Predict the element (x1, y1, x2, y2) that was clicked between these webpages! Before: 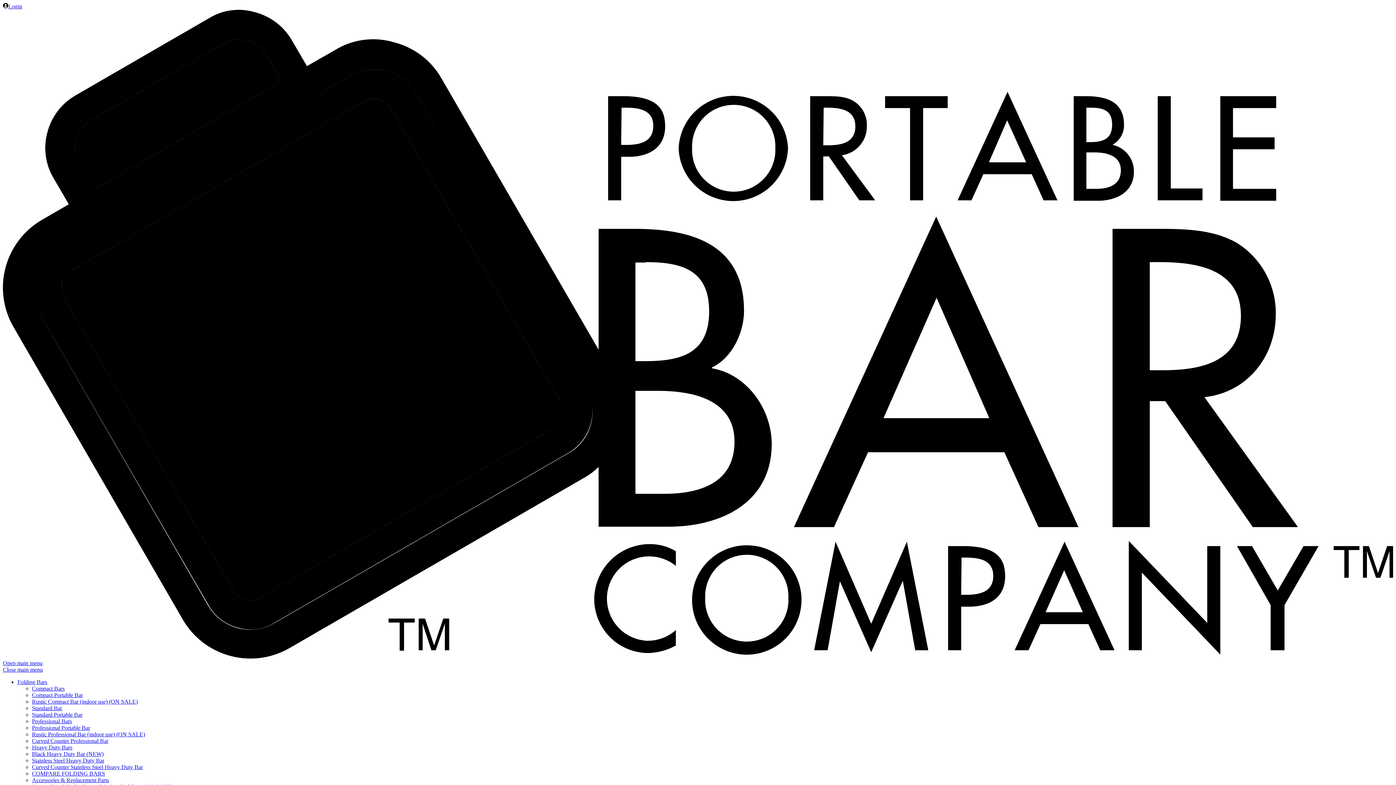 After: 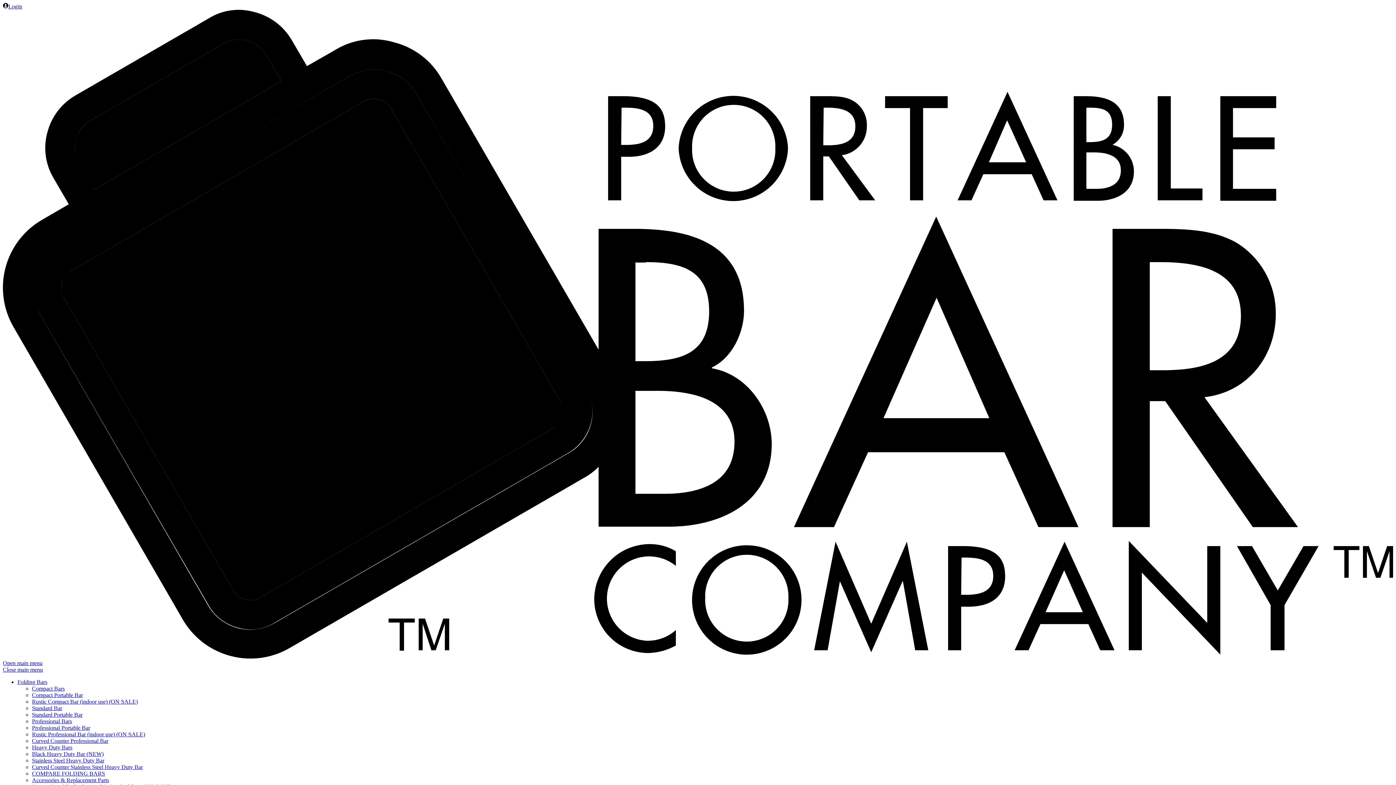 Action: bbox: (32, 699, 137, 705) label: Rustic Compact Bar (indoor use) (ON SALE)